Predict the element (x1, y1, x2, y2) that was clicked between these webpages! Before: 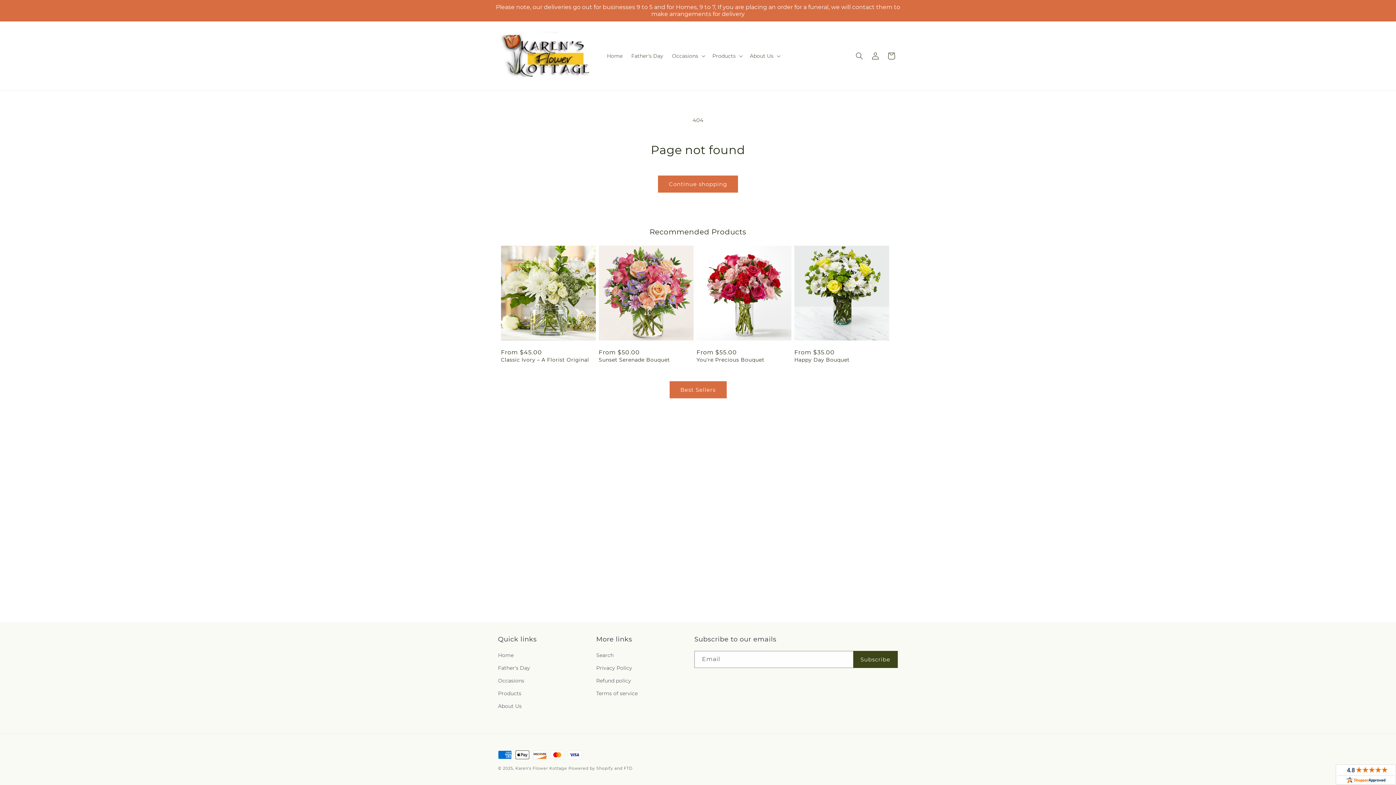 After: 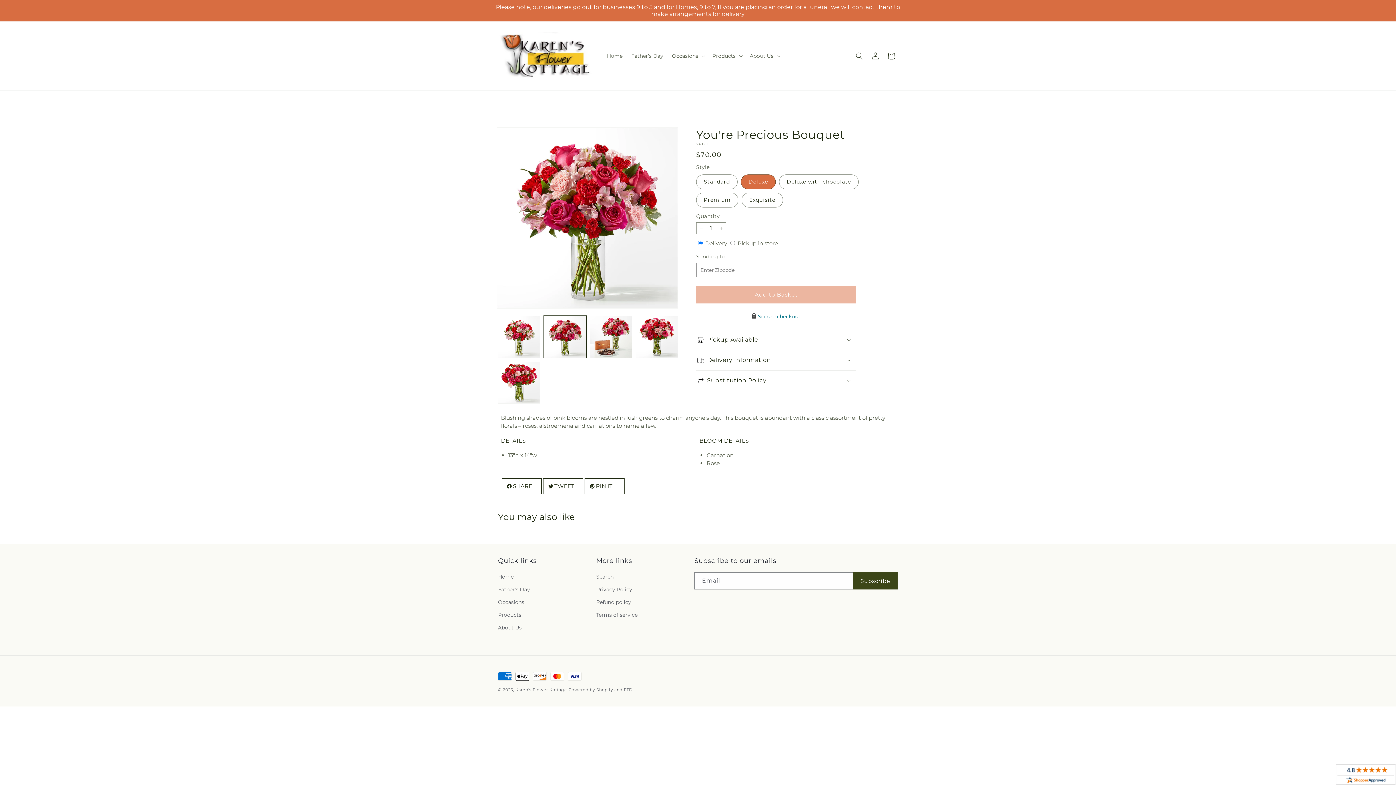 Action: label: You're Precious Bouquet bbox: (696, 356, 791, 363)